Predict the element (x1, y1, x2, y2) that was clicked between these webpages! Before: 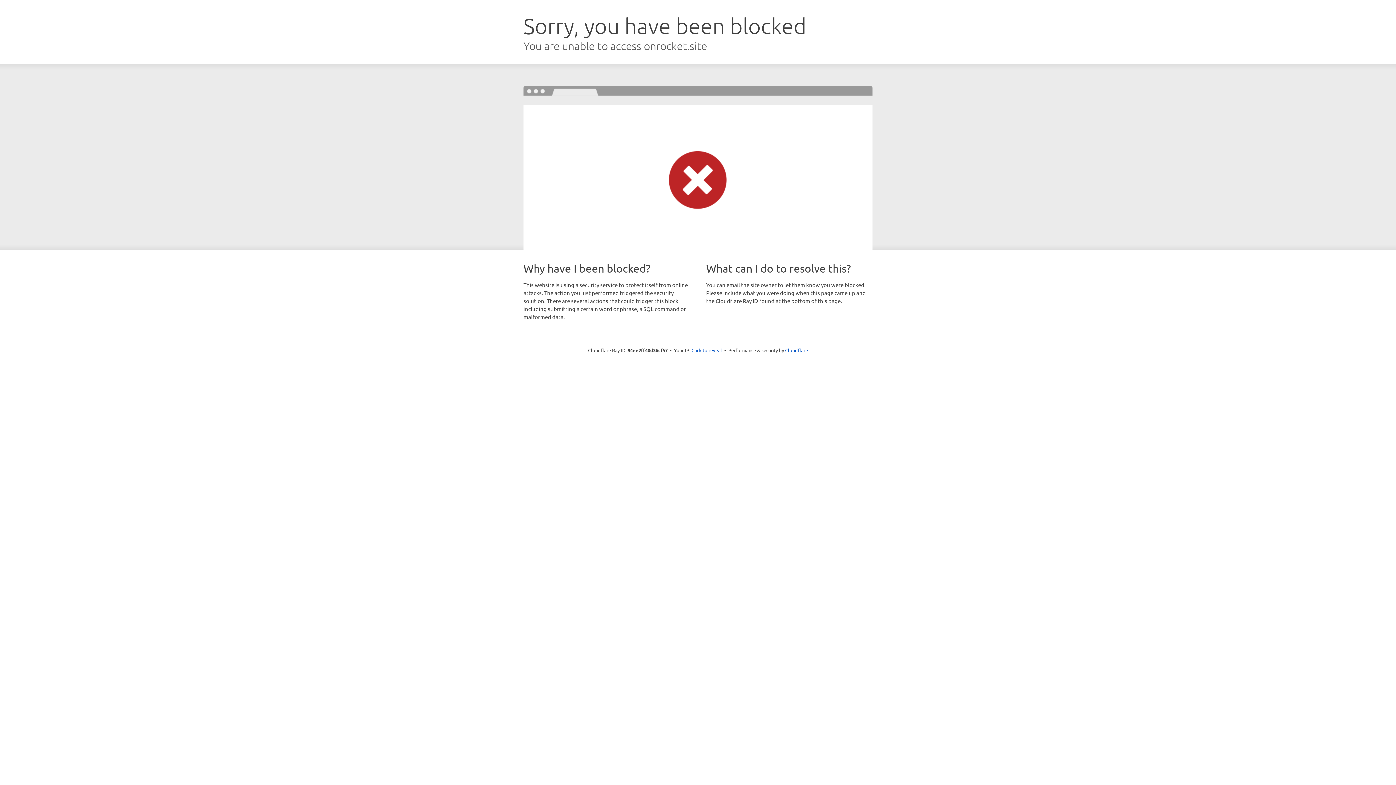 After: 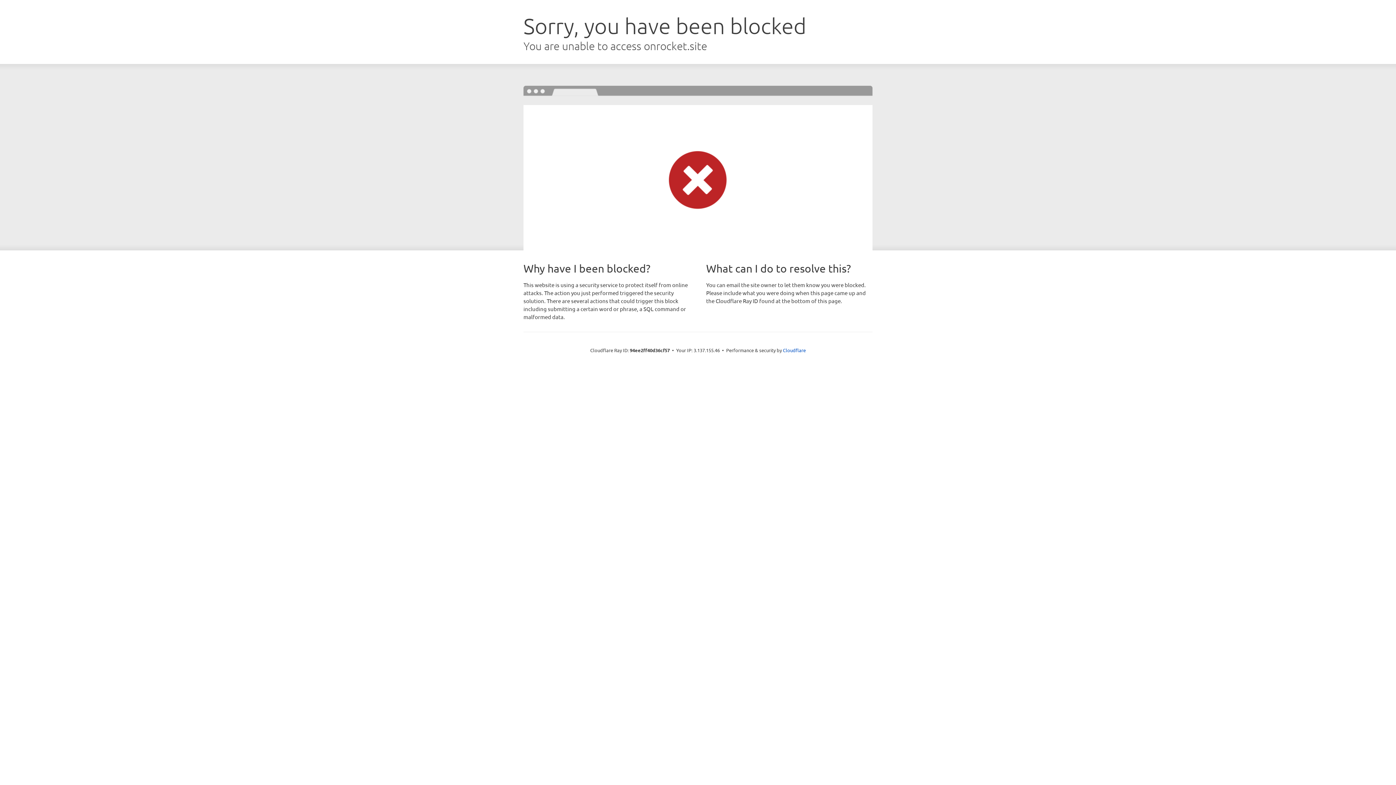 Action: label: Click to reveal bbox: (691, 346, 722, 353)